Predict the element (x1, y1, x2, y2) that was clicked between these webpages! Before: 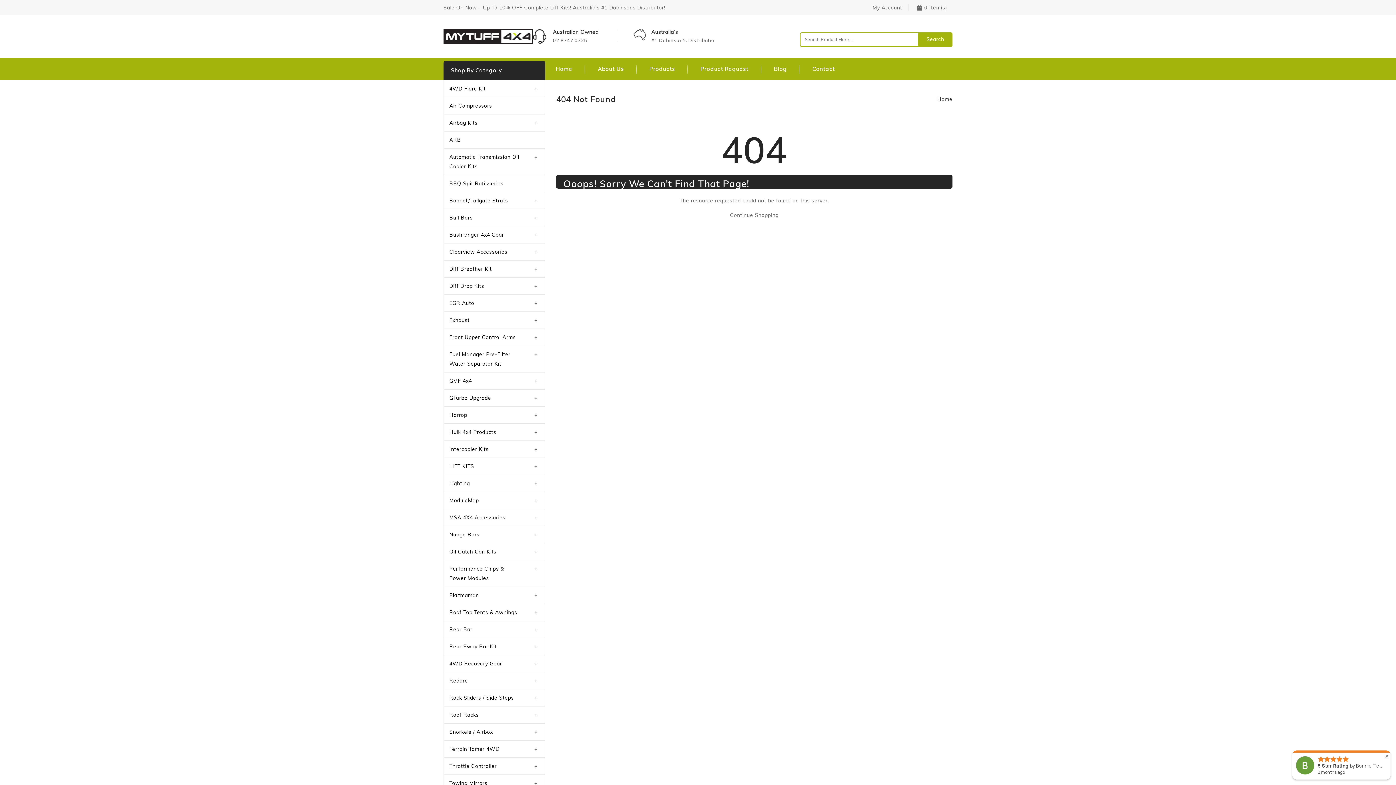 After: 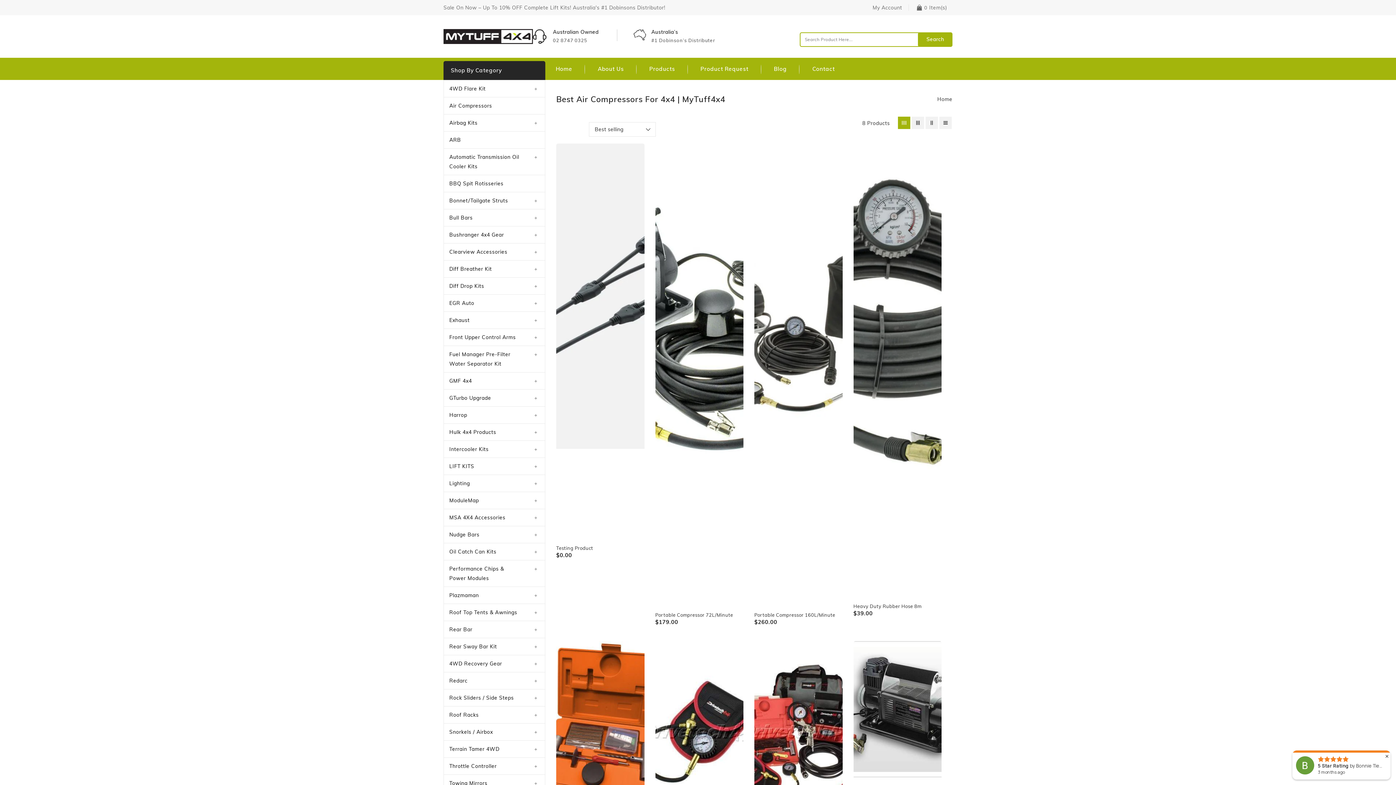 Action: label: Air Compressors bbox: (449, 101, 521, 110)